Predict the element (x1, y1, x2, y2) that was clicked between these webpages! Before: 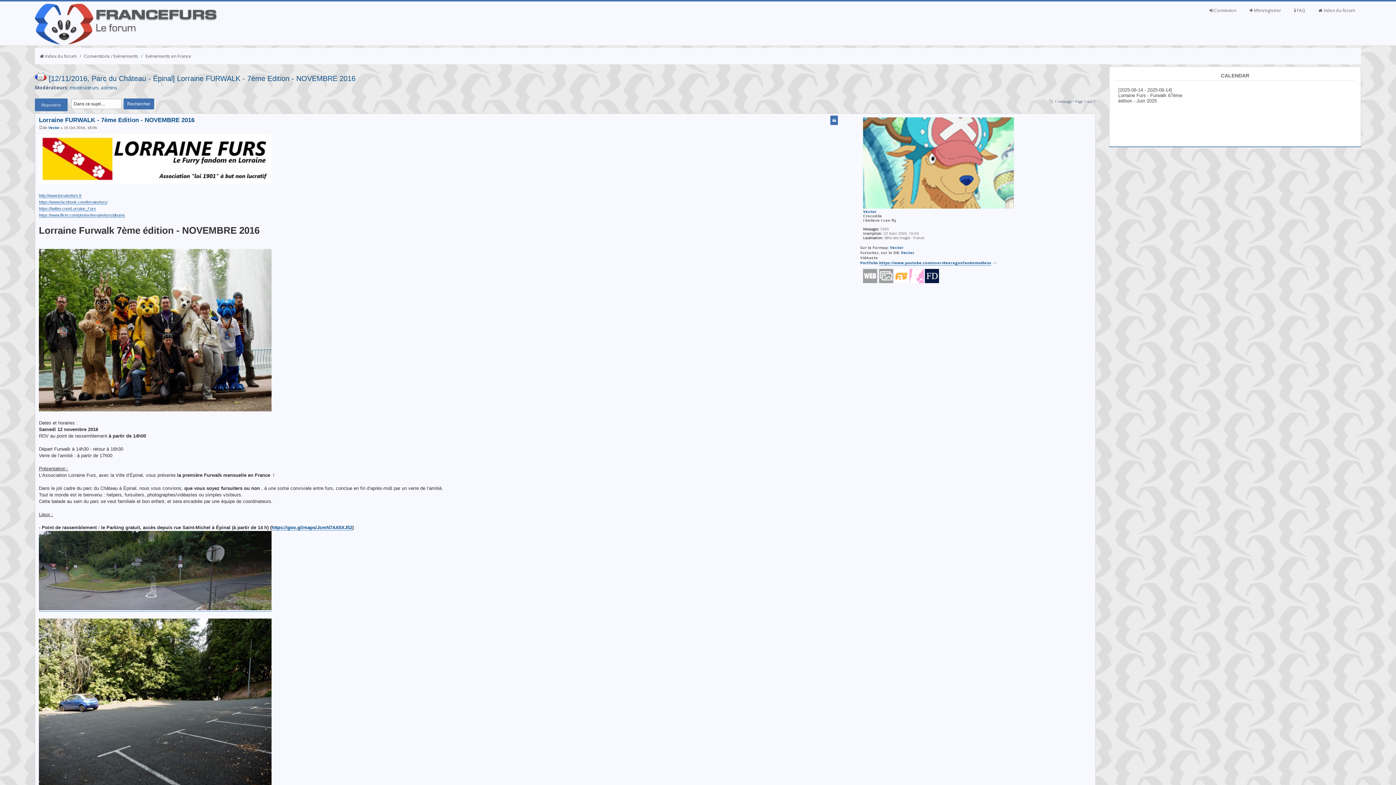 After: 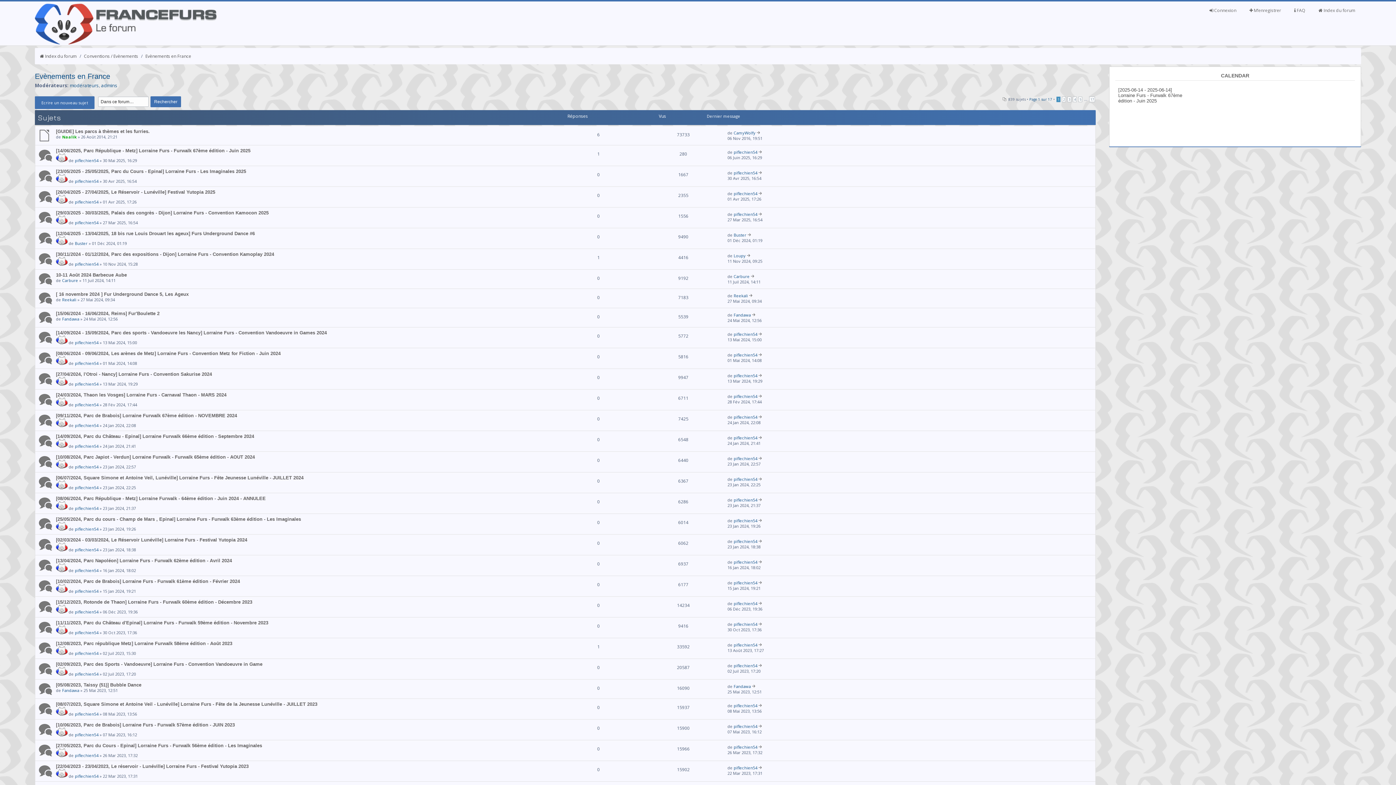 Action: label: Evènements en France bbox: (143, 48, 193, 64)